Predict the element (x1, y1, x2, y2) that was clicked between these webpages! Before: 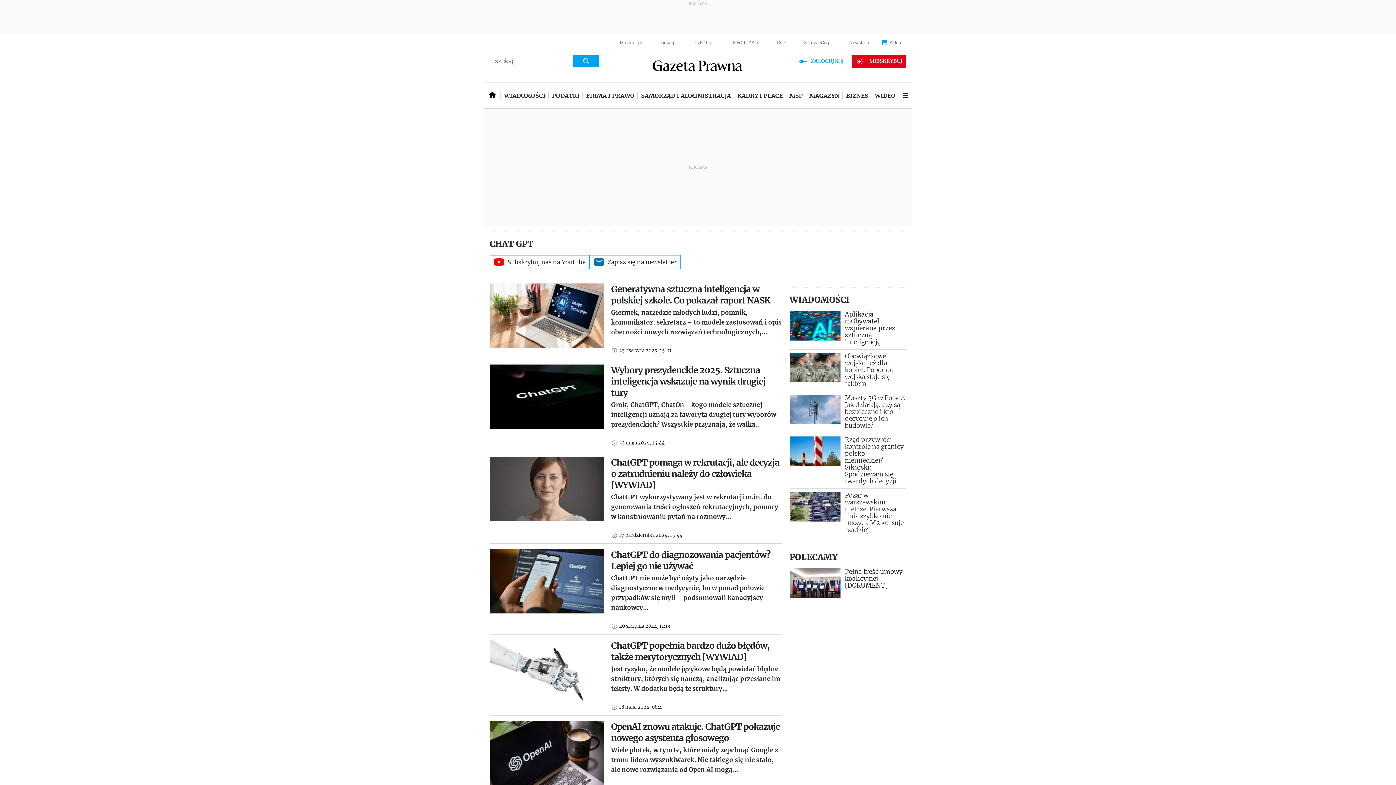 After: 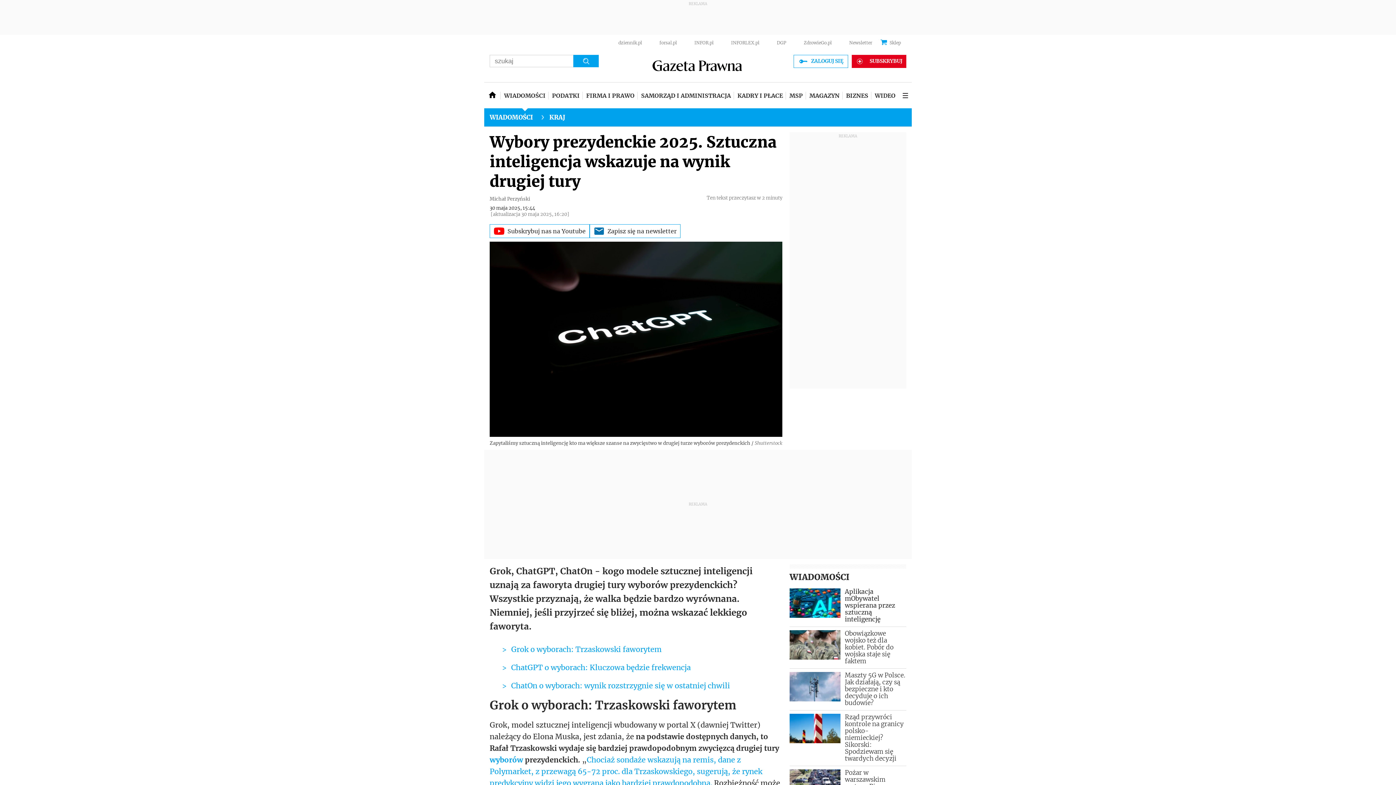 Action: label: Wybory prezydenckie 2025. Sztuczna inteligencja wskazuje na wynik drugiej tury

Grok, ChatGPT, ChatOn - kogo modele sztucznej inteligencji uznają za faworyta drugiej tury wyborów prezydenckich? Wszystkie przyznają, że walka...

30 maja 2025, 15:44 bbox: (489, 364, 782, 446)